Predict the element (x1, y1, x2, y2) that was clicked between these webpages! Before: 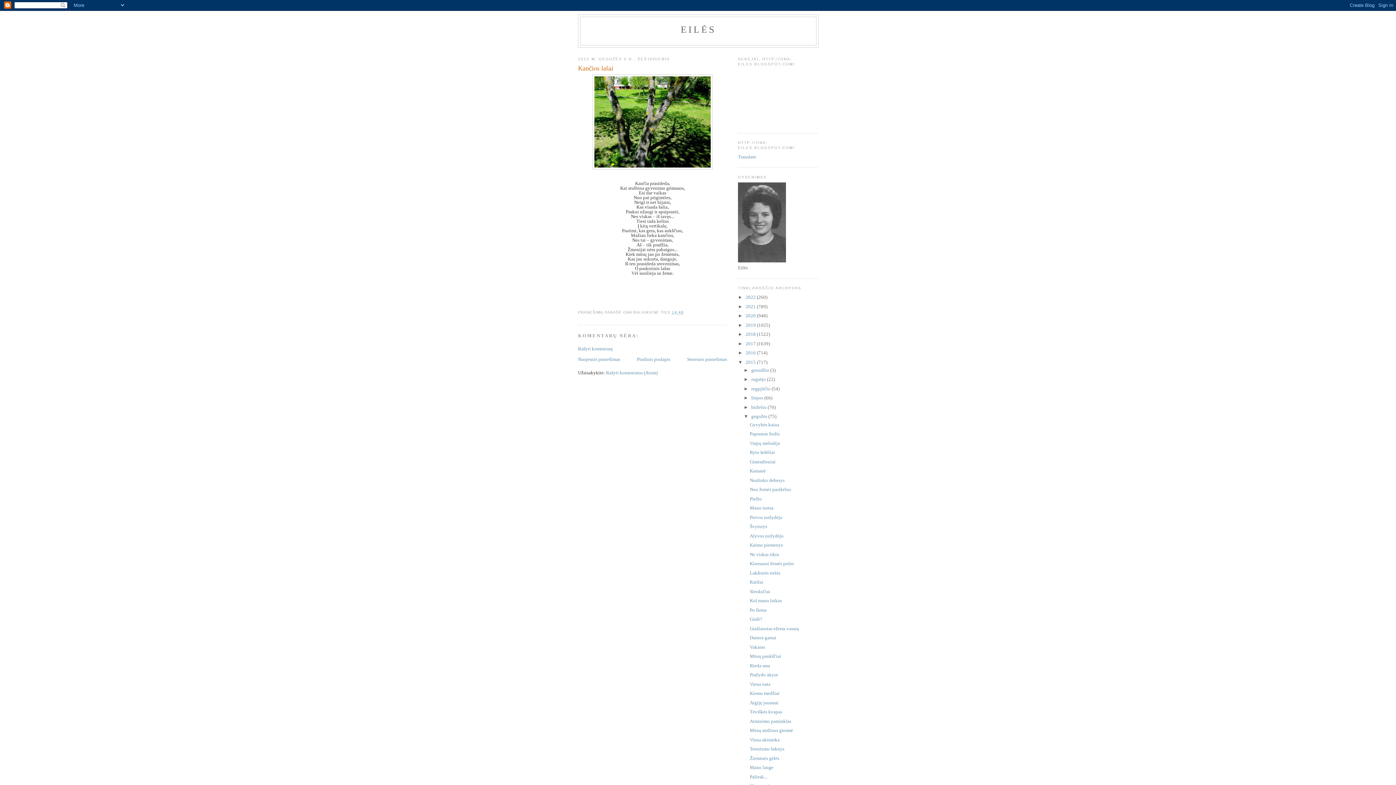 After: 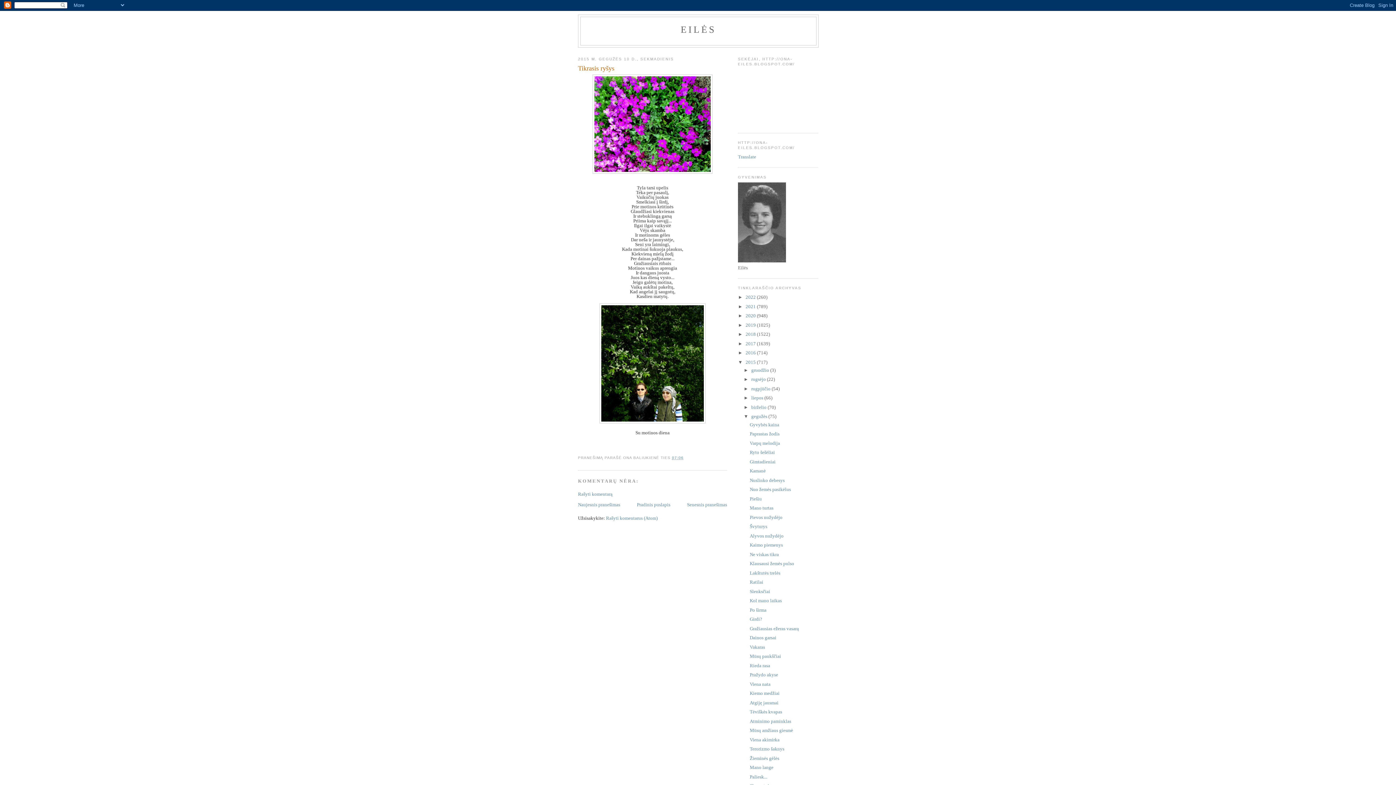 Action: bbox: (578, 356, 620, 362) label: Naujesnis pranešimas